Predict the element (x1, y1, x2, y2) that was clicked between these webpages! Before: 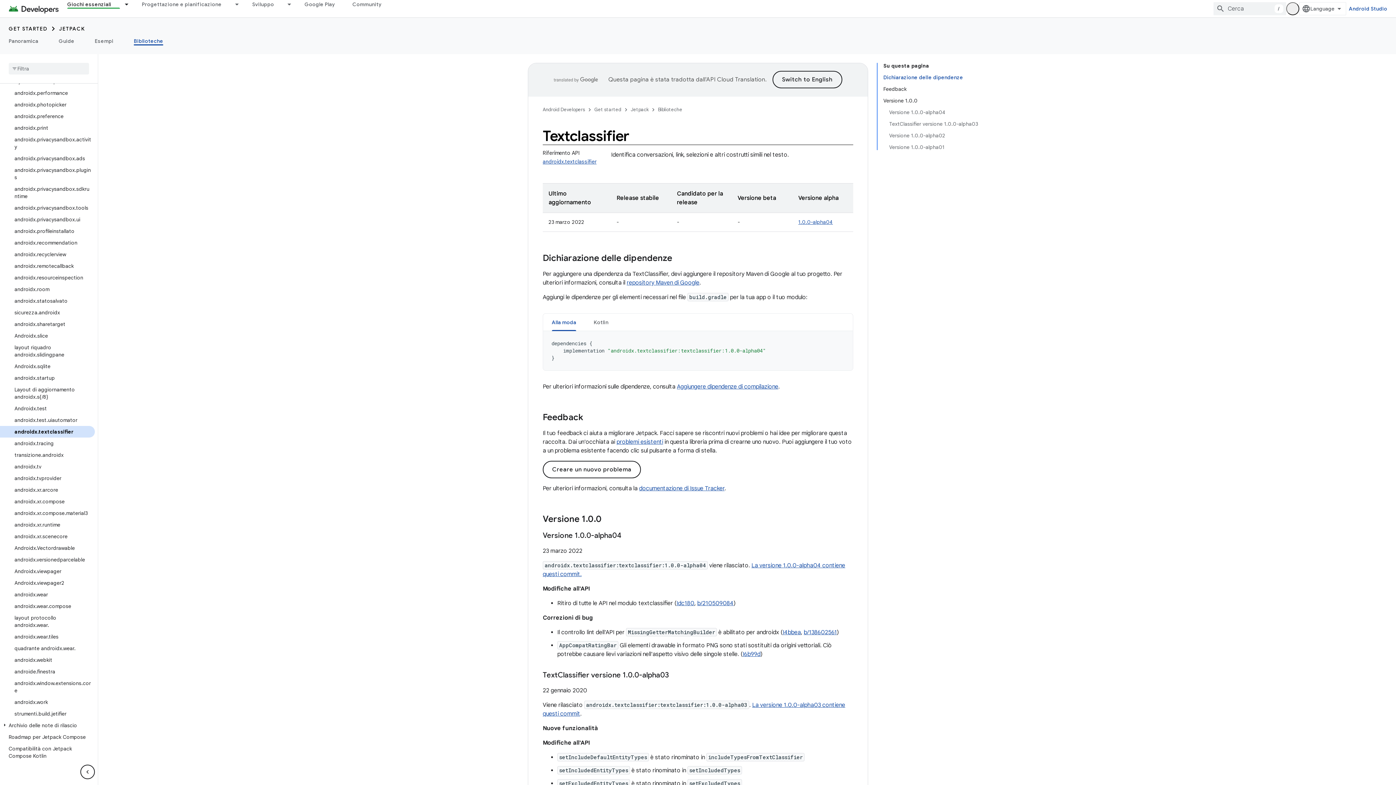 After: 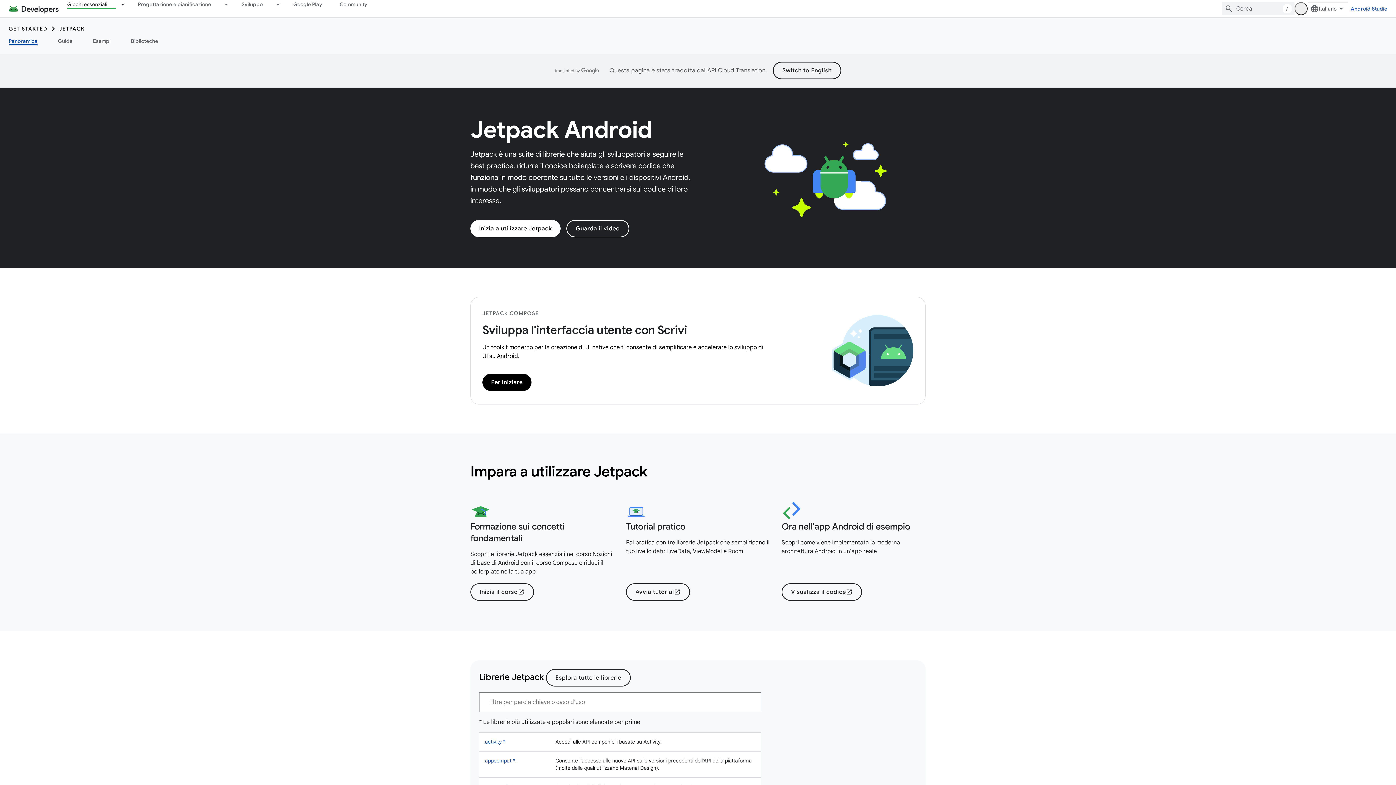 Action: bbox: (0, 36, 48, 45) label: Panoramica